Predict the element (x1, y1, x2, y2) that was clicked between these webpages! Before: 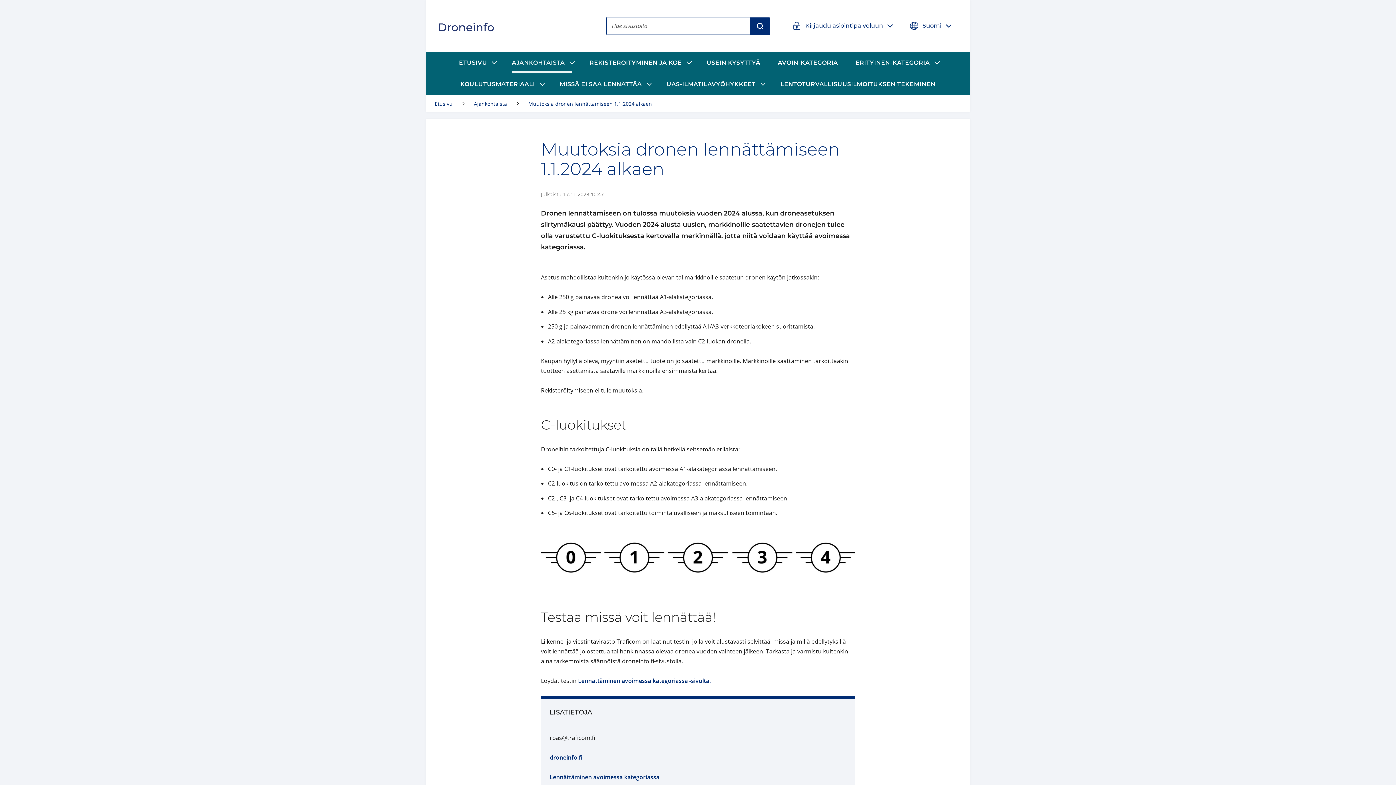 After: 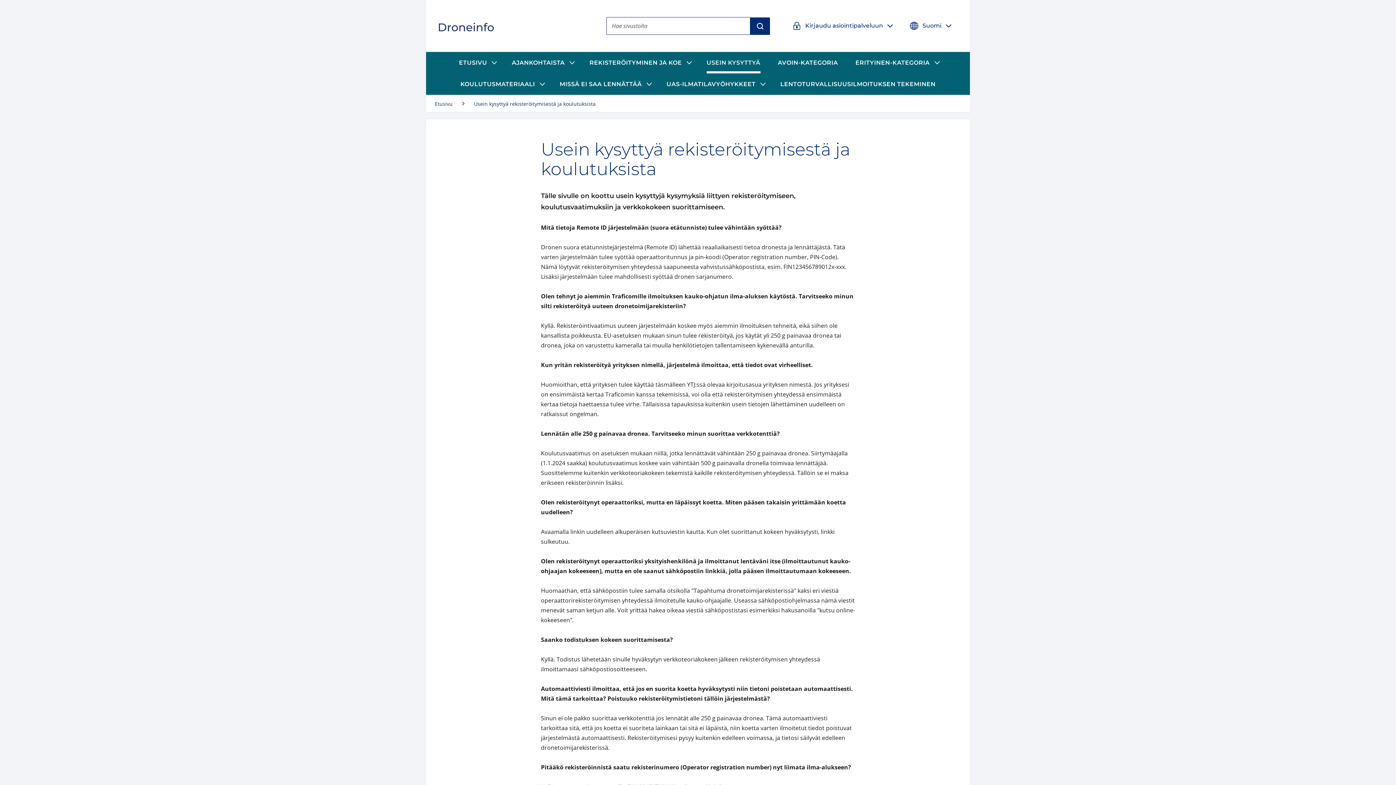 Action: label: USEIN KYSYTTYÄ bbox: (698, 52, 769, 73)